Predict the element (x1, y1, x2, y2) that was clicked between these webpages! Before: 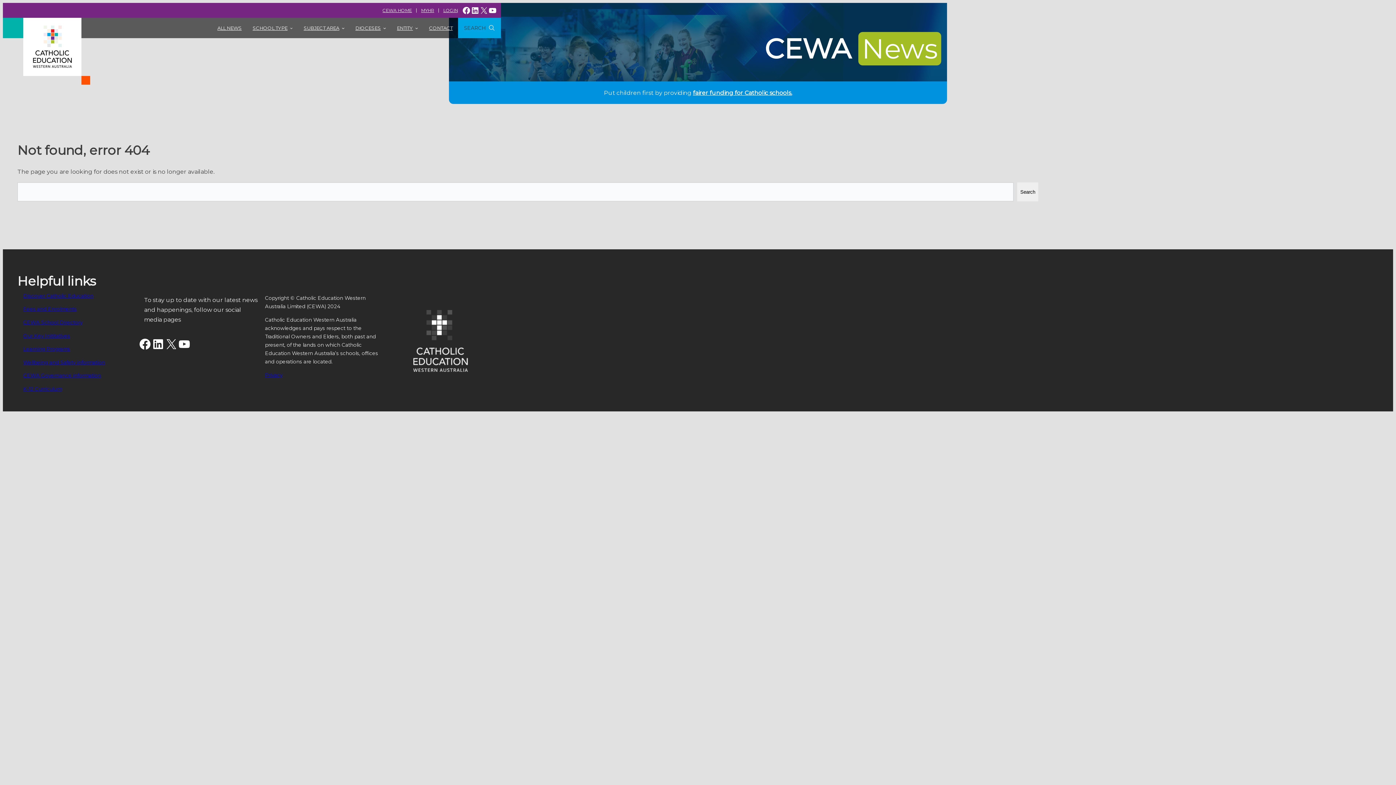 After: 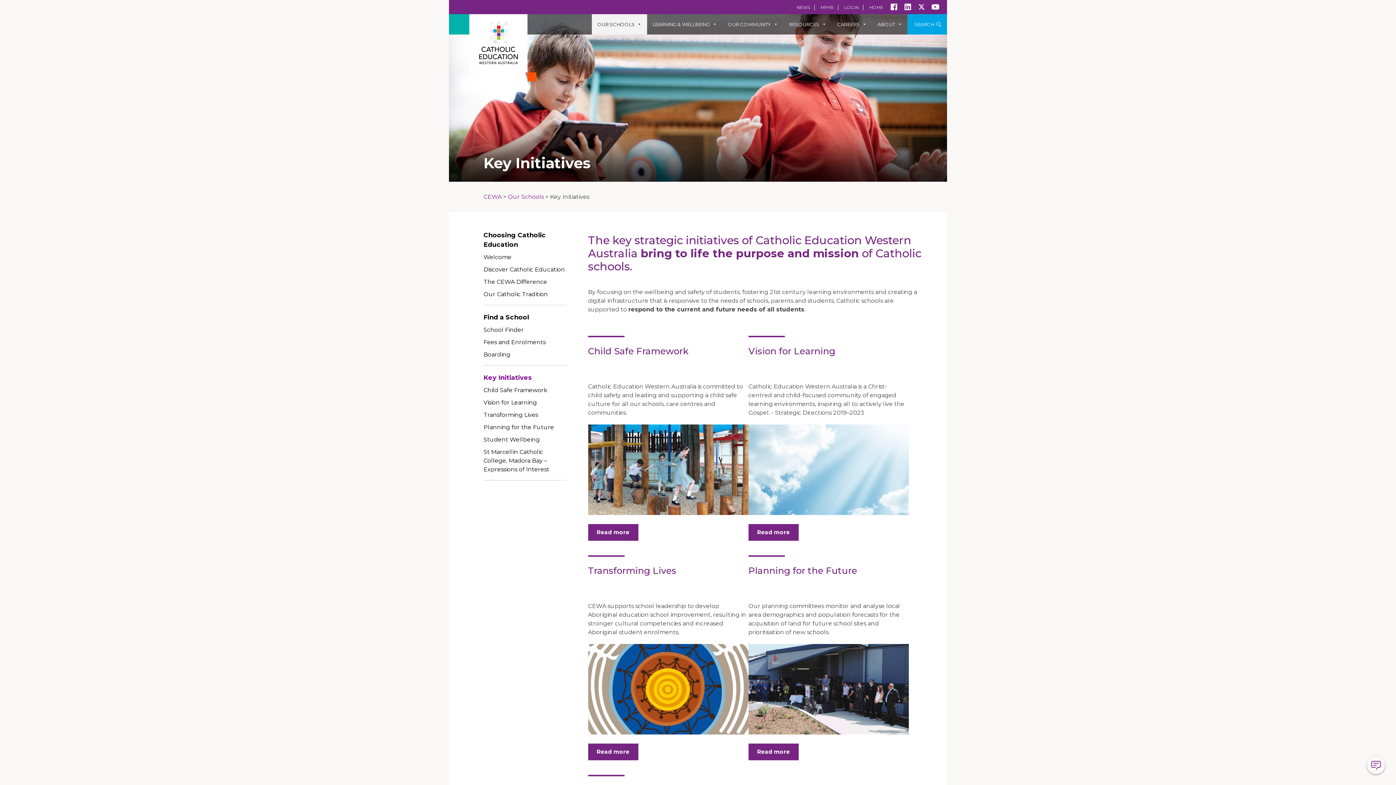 Action: label: Our Key Inititatives bbox: (23, 332, 70, 338)